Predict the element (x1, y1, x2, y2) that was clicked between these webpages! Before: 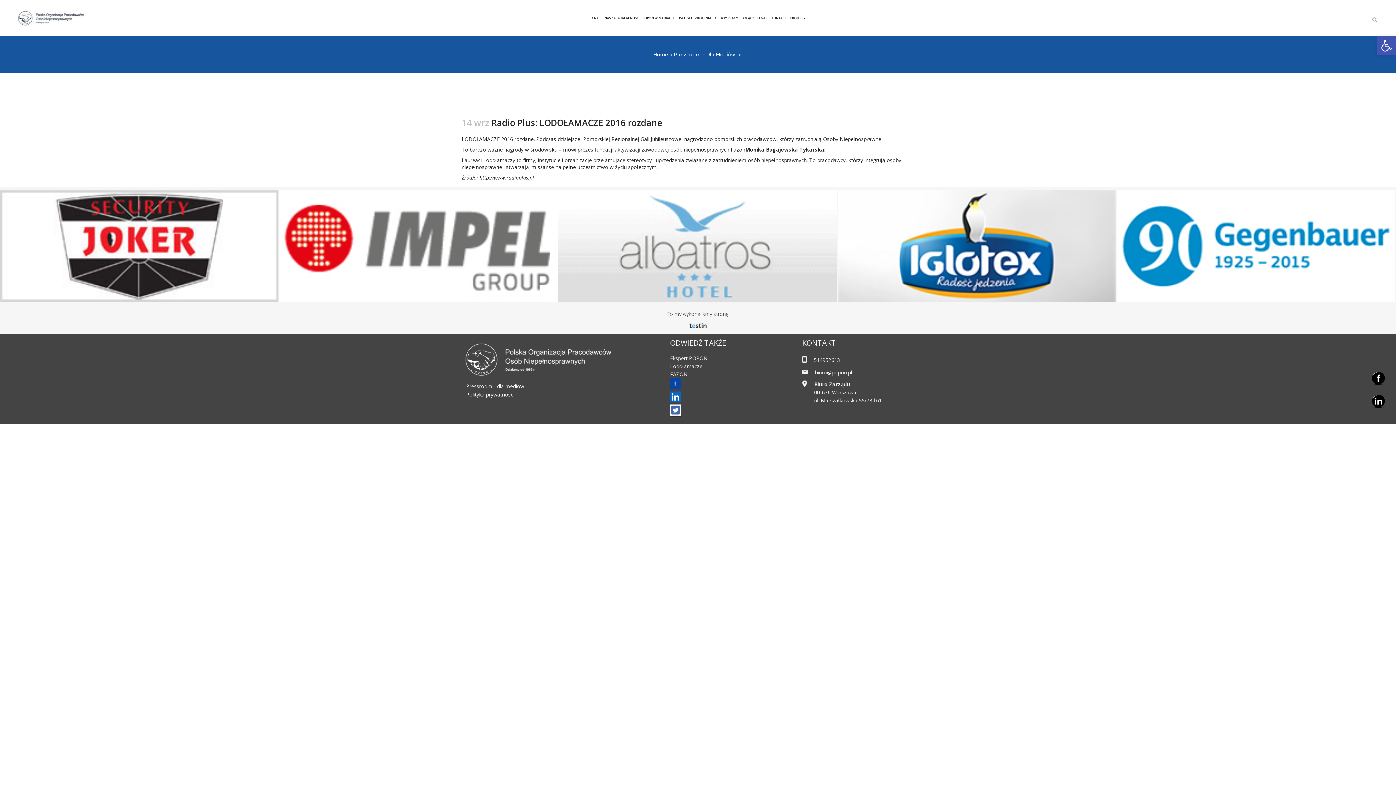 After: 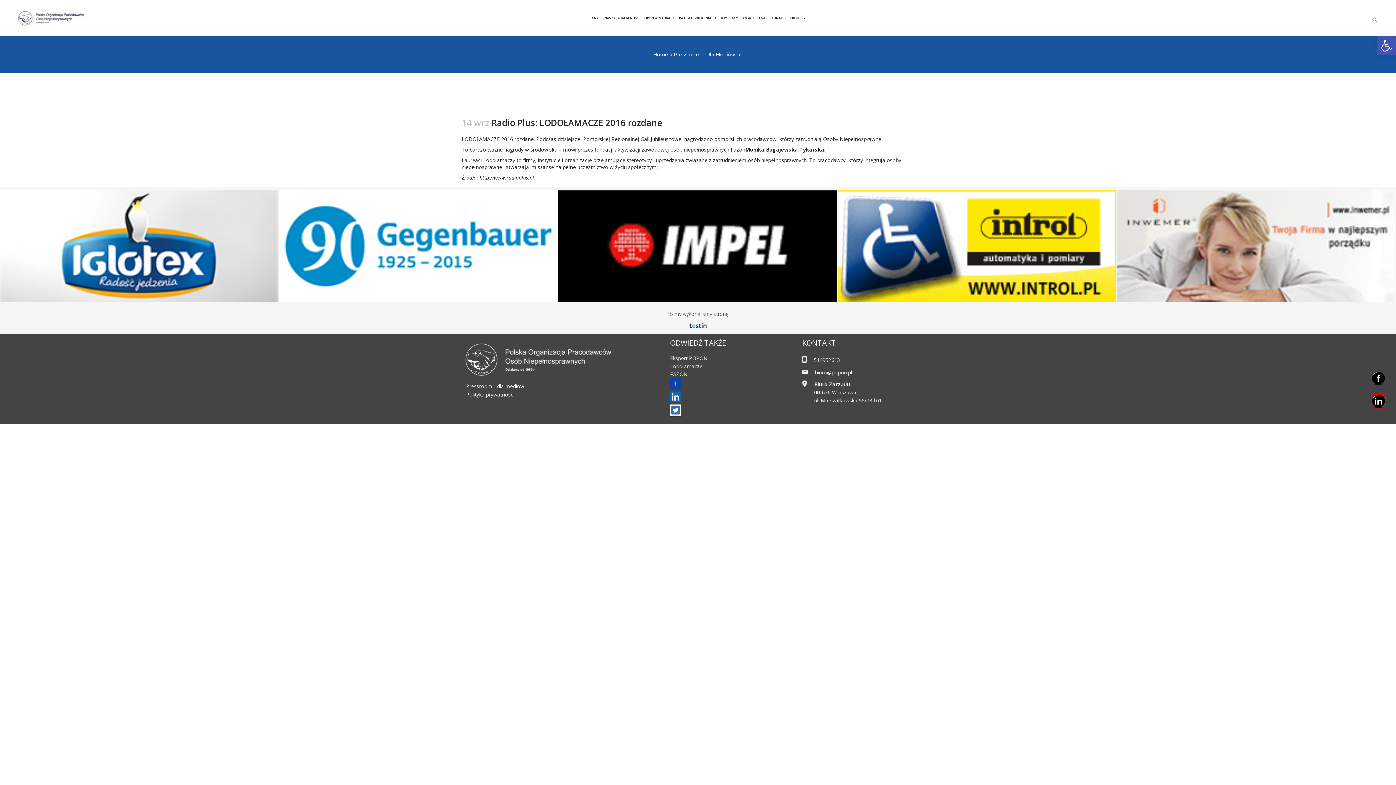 Action: bbox: (1372, 394, 1385, 408)